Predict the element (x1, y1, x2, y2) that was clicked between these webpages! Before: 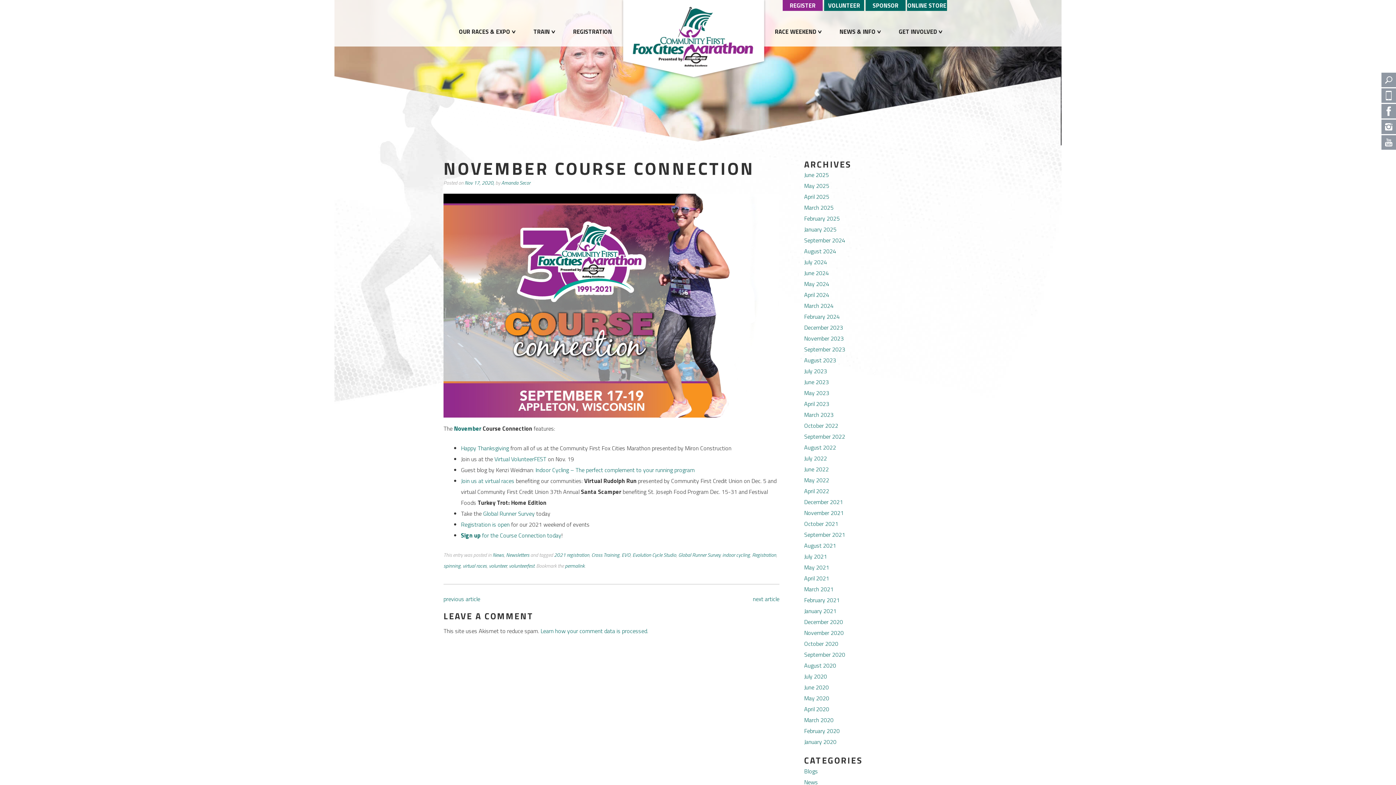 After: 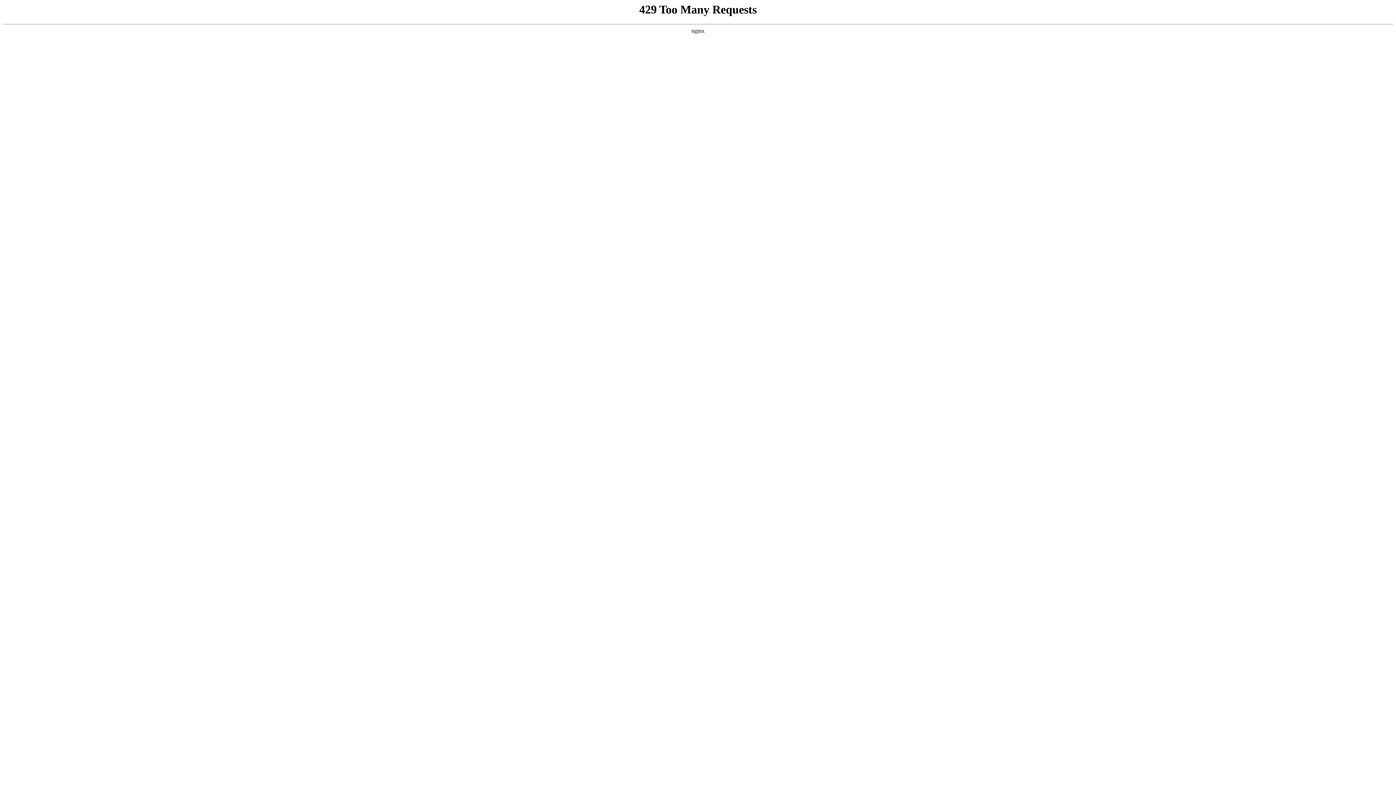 Action: label: volunteerfest bbox: (509, 562, 534, 569)